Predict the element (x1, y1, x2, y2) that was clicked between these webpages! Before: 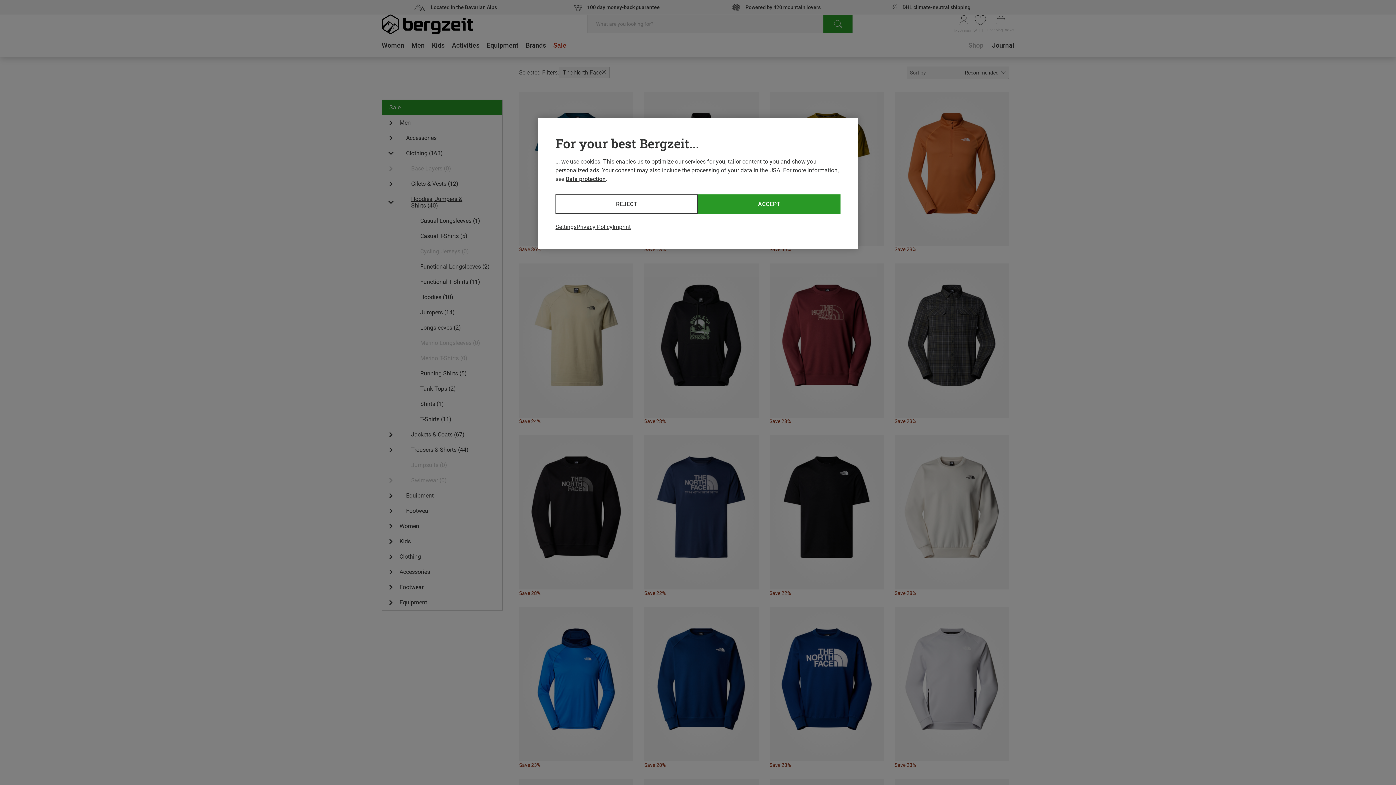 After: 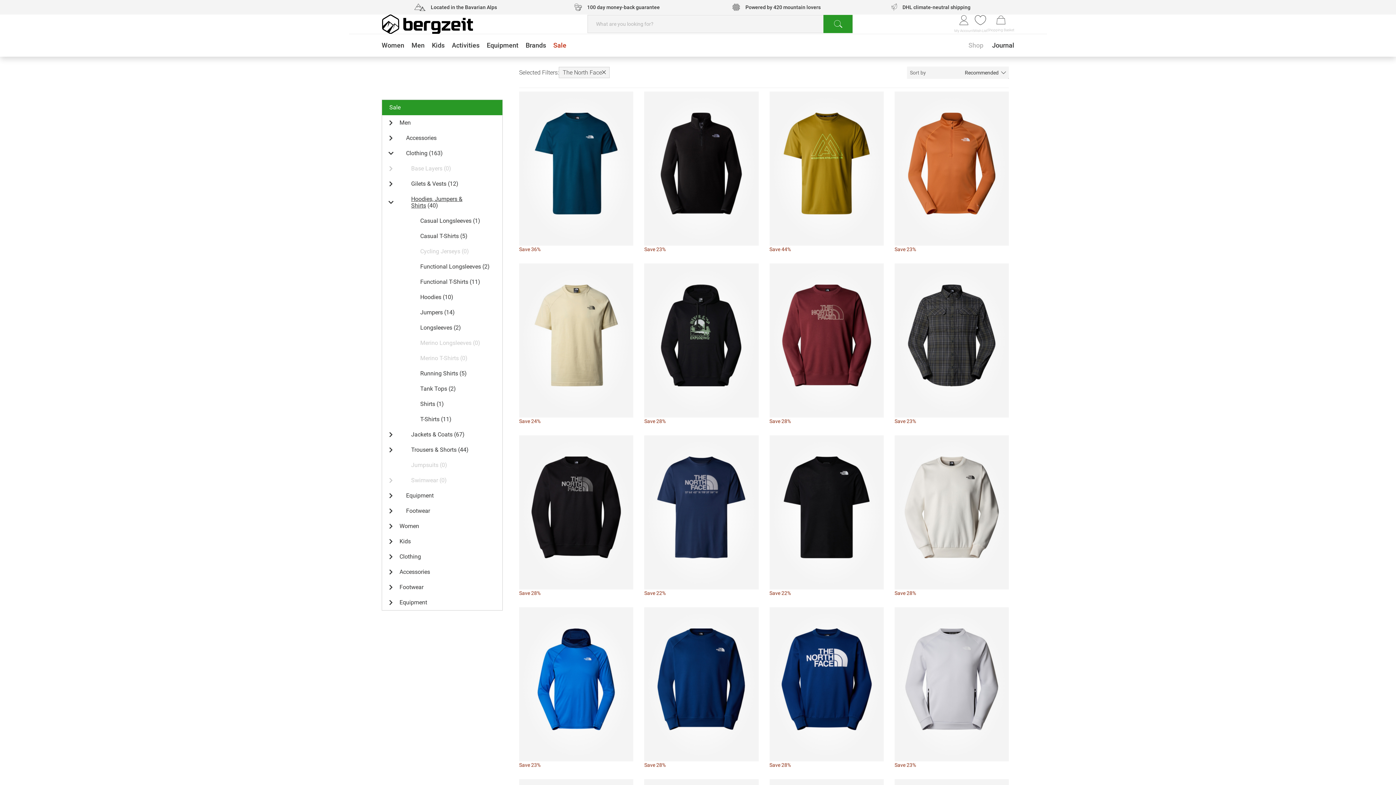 Action: label: REJECT bbox: (555, 194, 698, 213)